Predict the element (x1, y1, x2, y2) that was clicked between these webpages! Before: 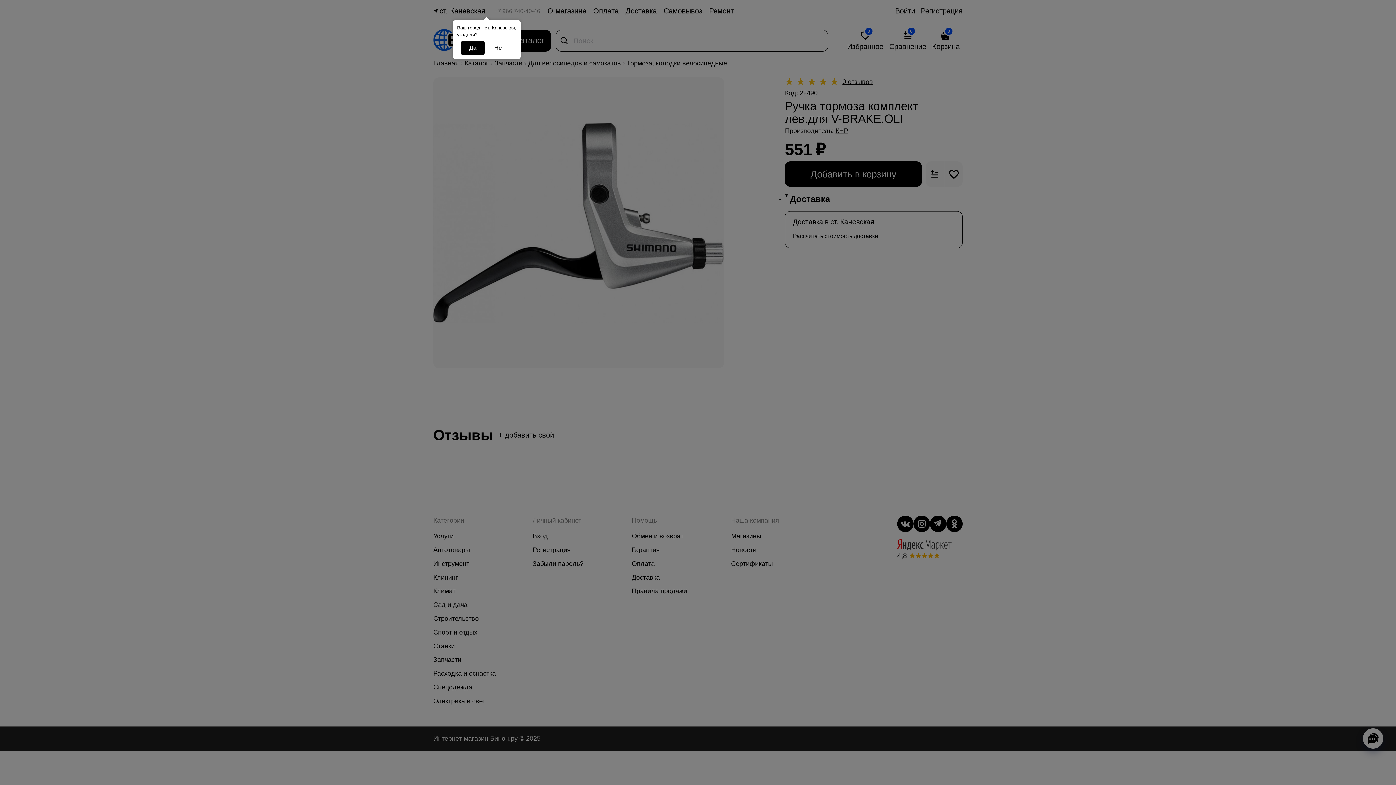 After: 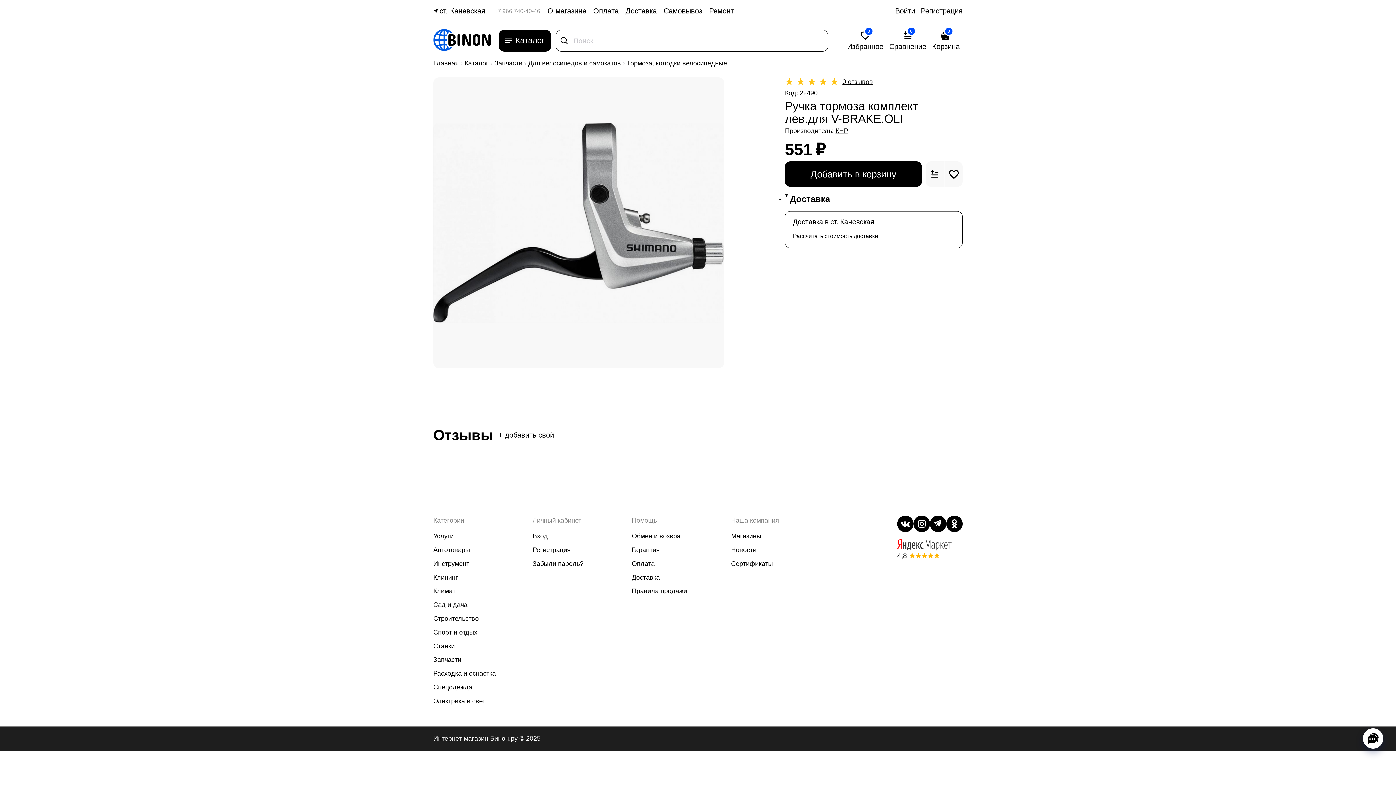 Action: bbox: (461, 41, 484, 54) label: Да